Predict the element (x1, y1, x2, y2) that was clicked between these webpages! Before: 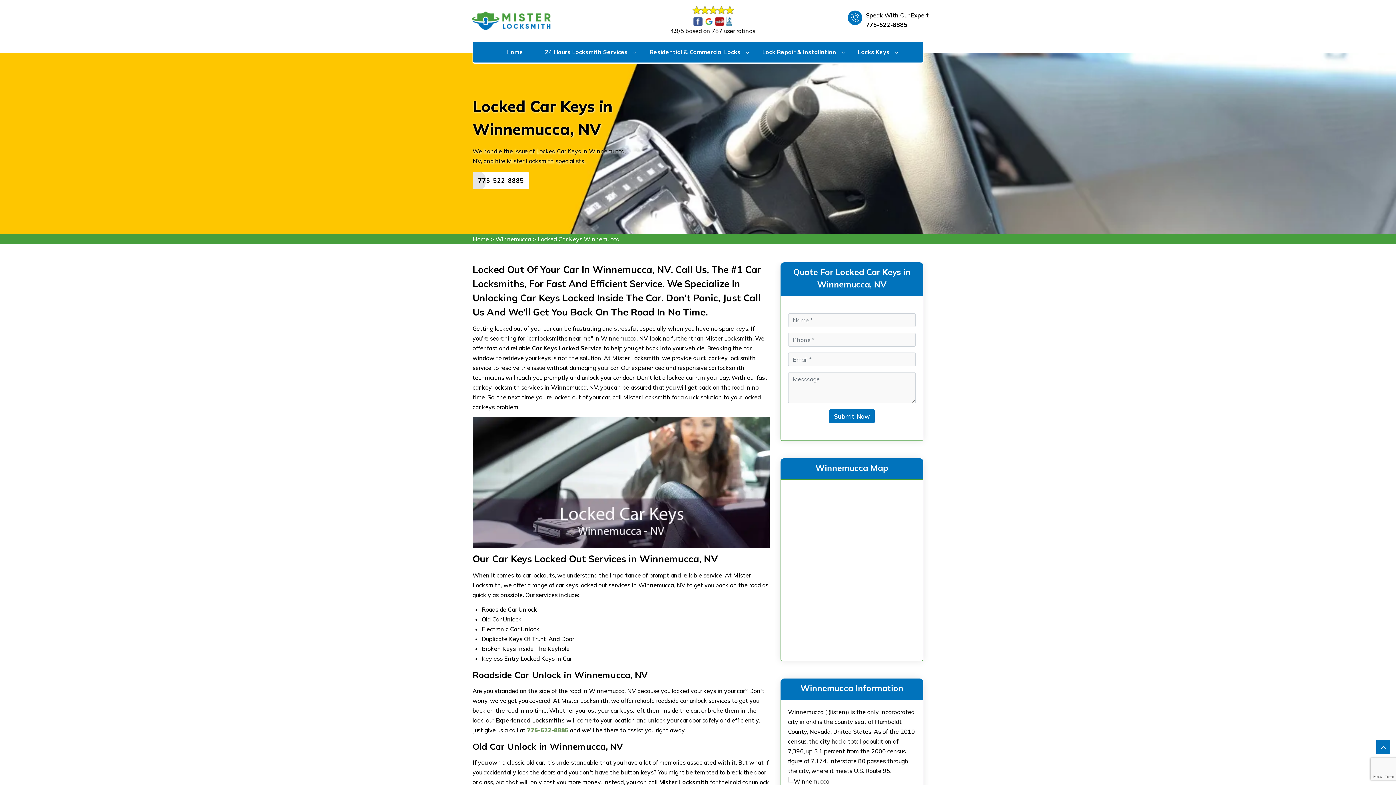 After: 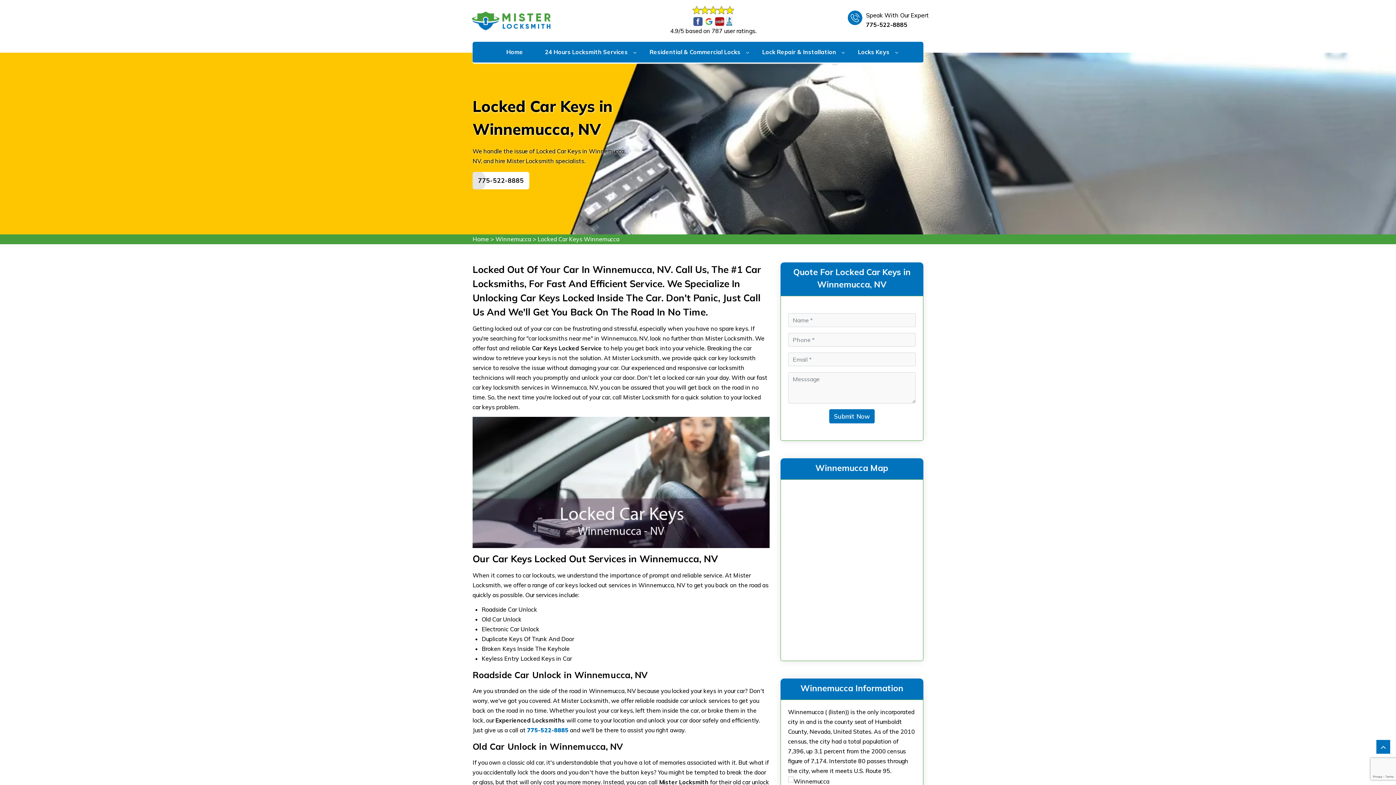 Action: bbox: (527, 726, 568, 734) label: 775-522-8885